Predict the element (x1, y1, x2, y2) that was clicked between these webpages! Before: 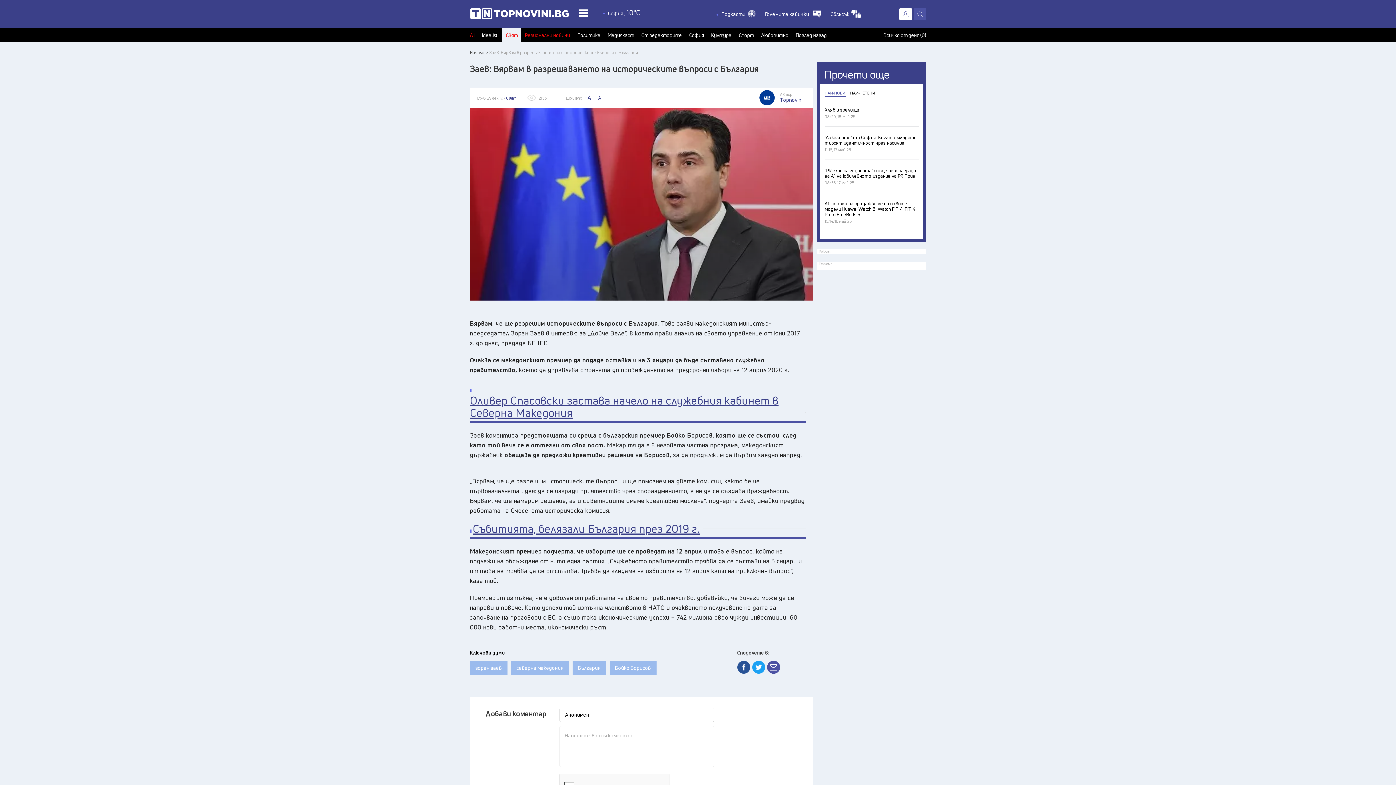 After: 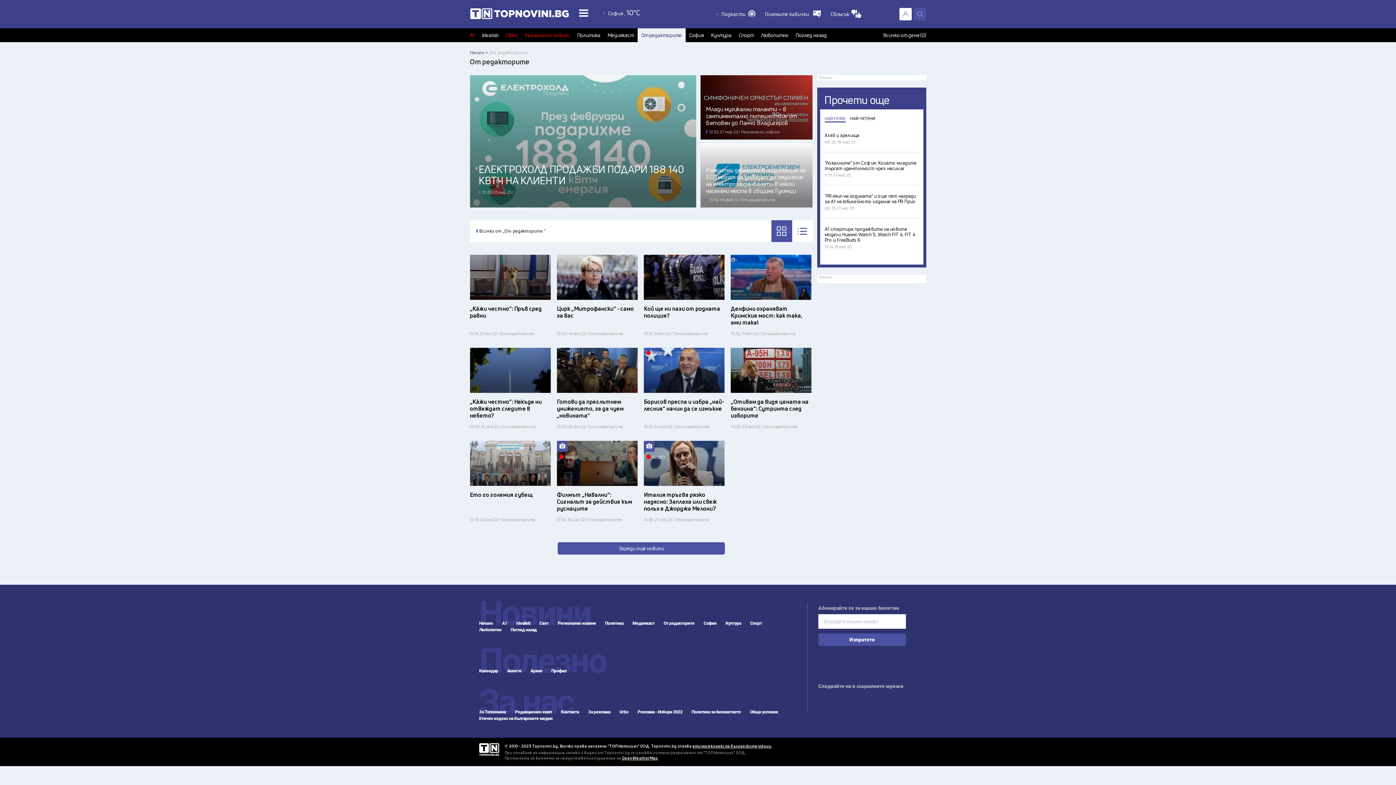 Action: bbox: (641, 32, 682, 37) label: От редакторите